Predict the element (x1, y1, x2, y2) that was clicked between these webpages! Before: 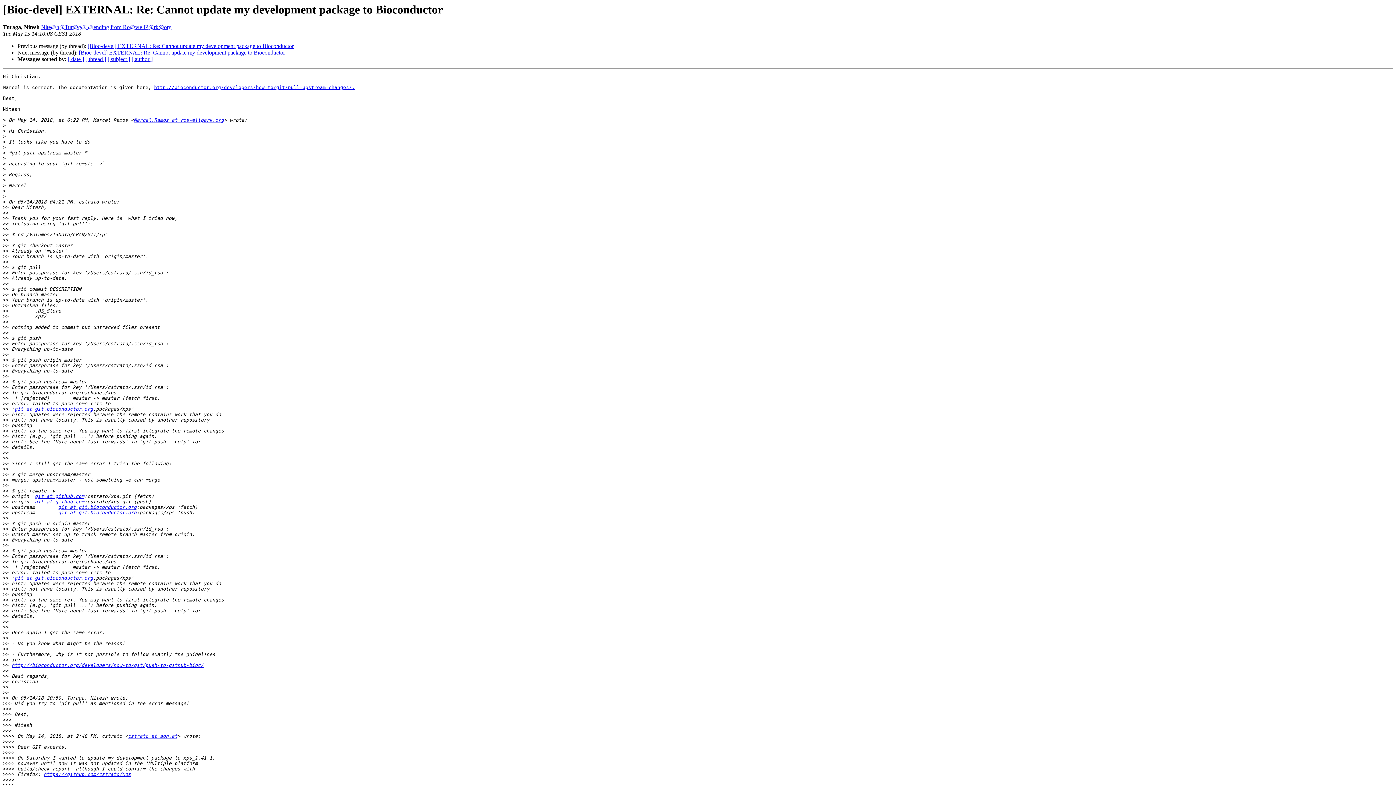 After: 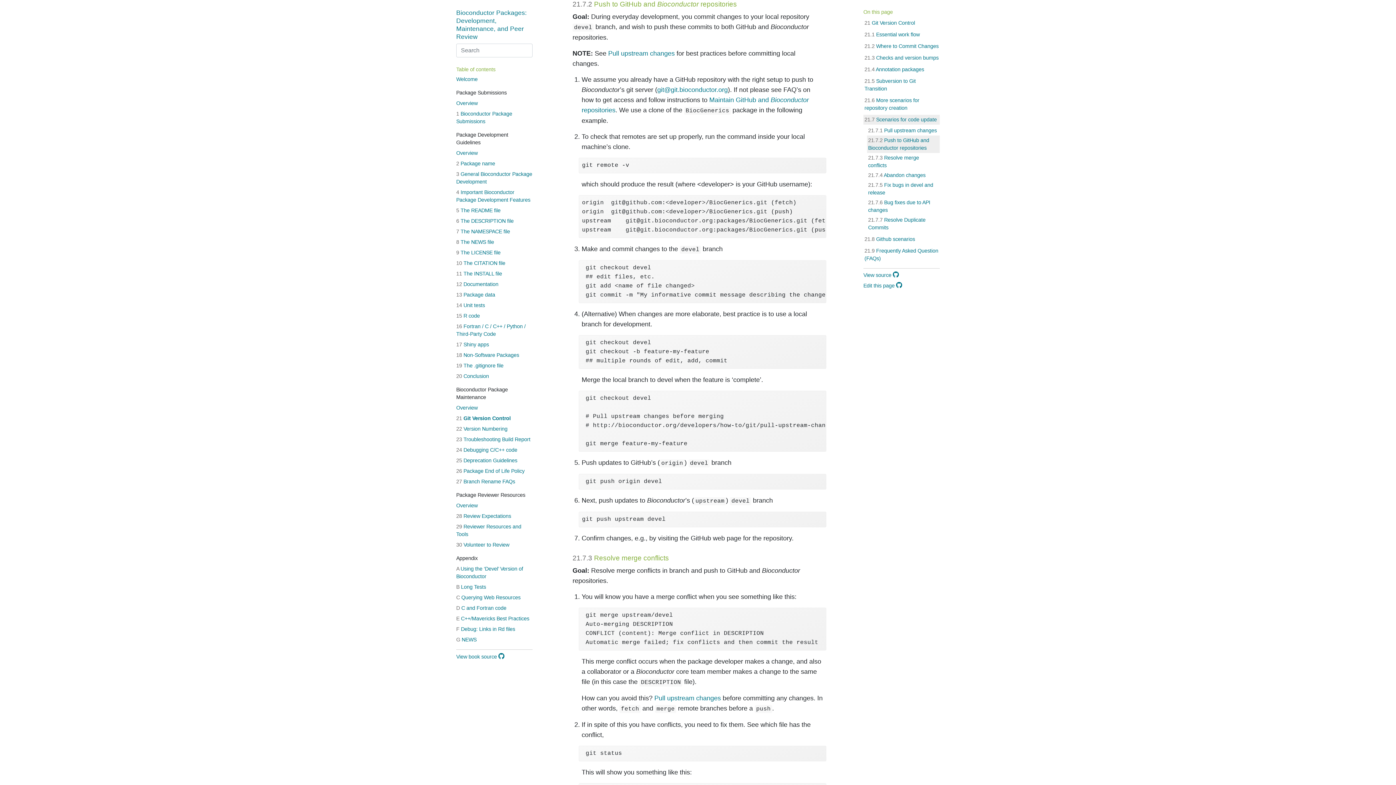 Action: label: http://bioconductor.org/developers/how-to/git/push-to-github-bioc/ bbox: (11, 663, 203, 668)